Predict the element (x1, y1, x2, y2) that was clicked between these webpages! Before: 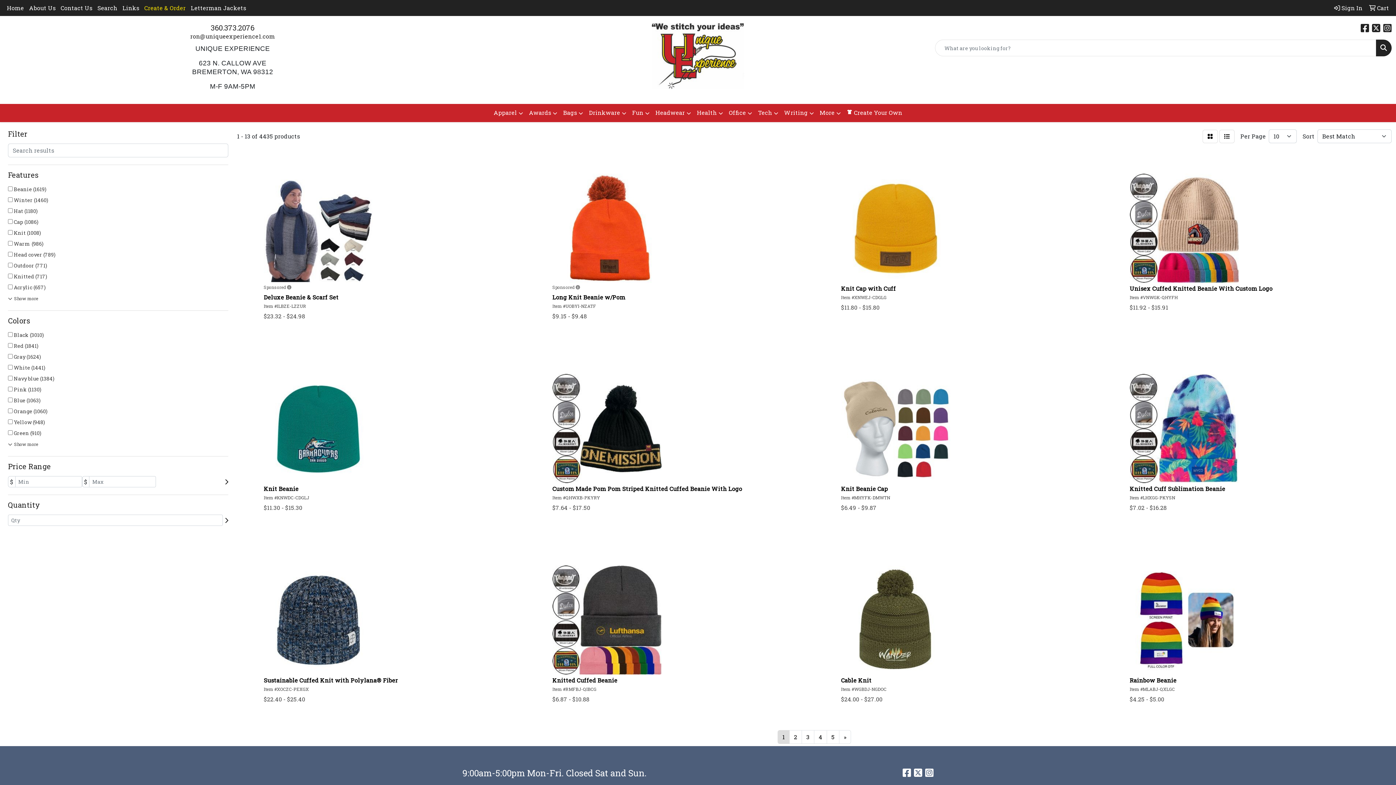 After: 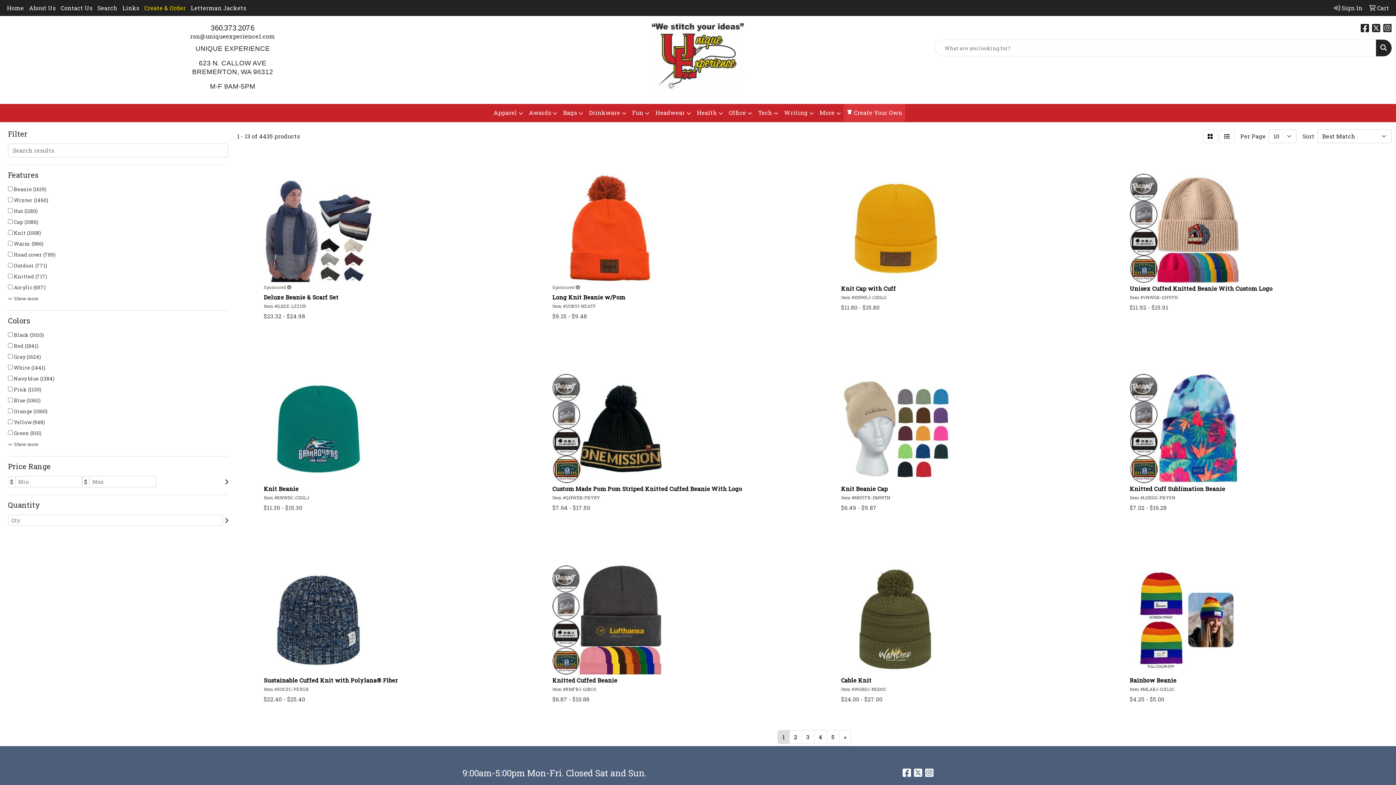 Action: bbox: (844, 104, 905, 121) label:  Create Your Own